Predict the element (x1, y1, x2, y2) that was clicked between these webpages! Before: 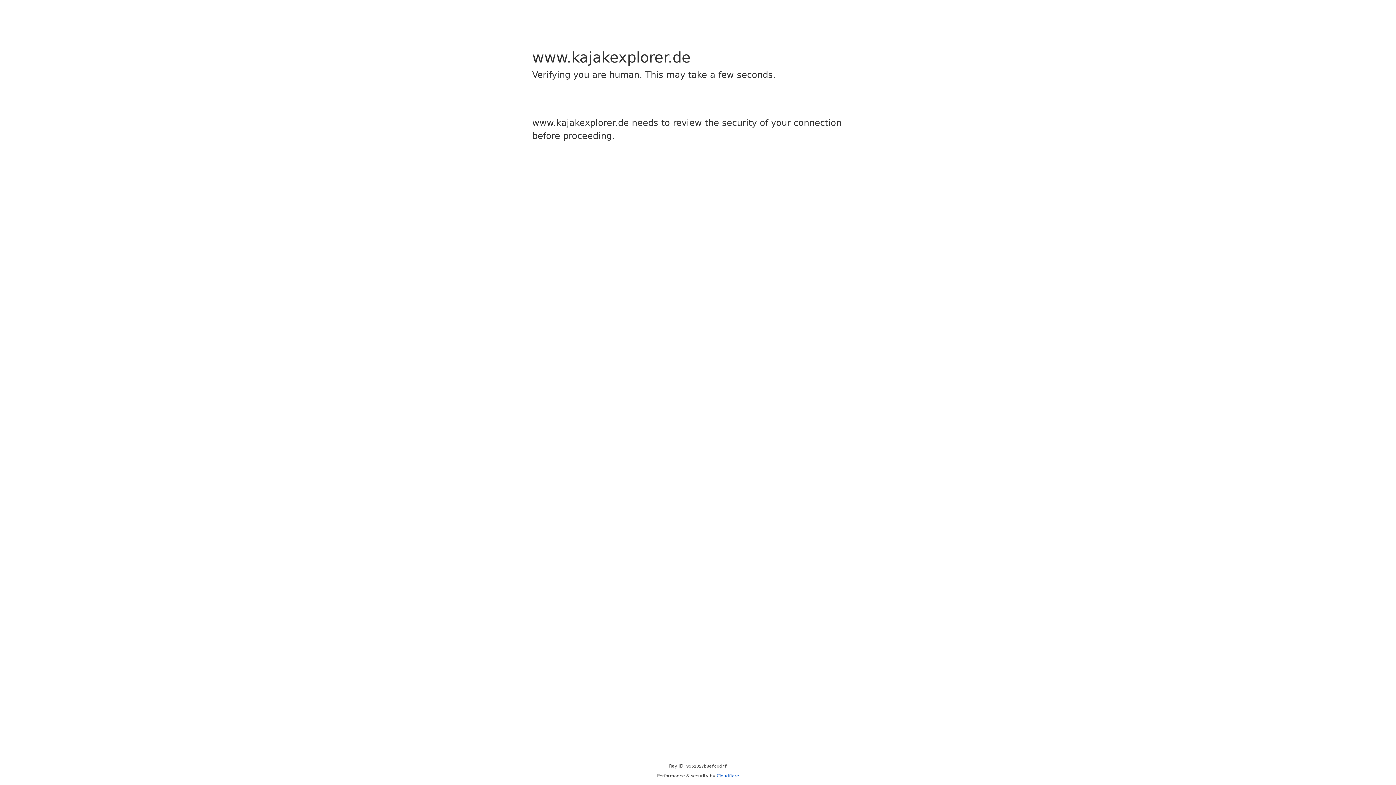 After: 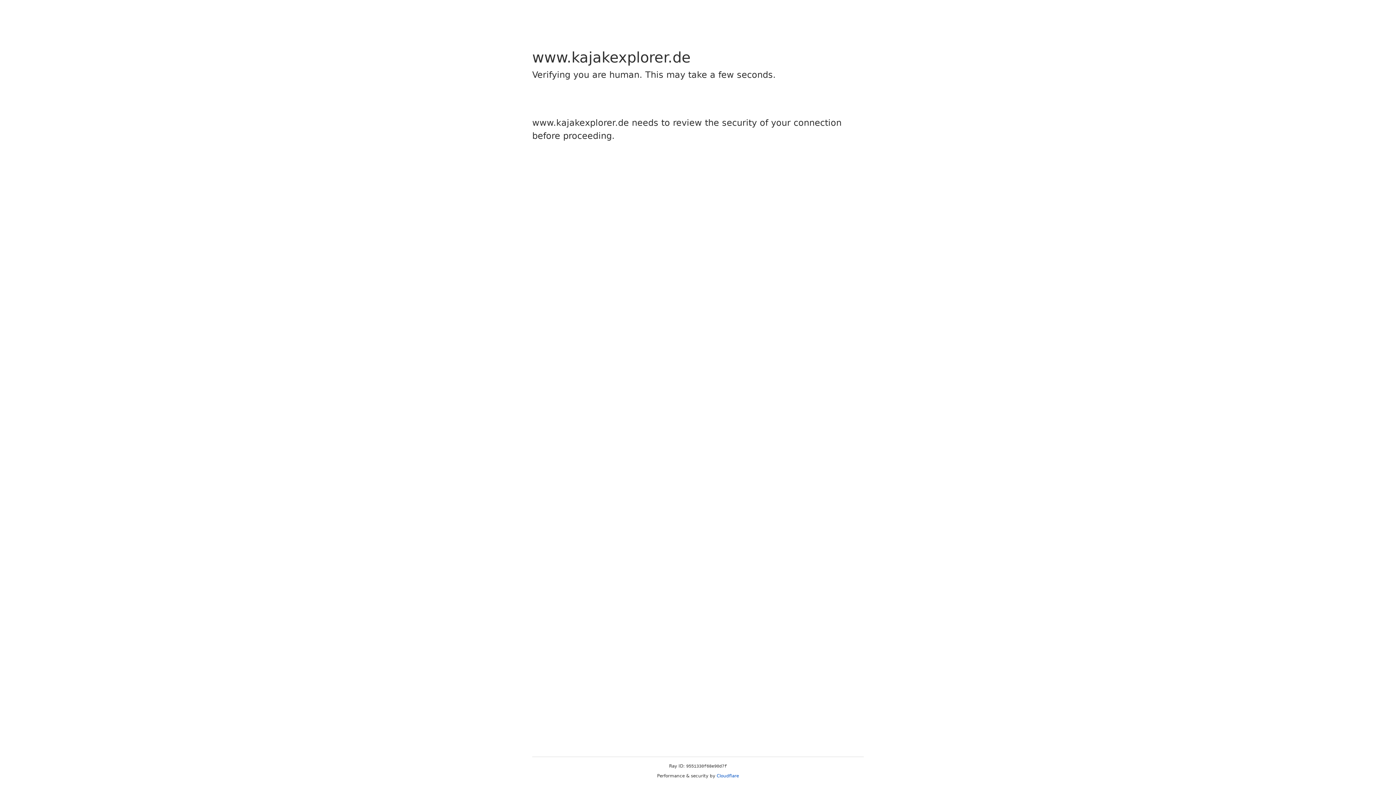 Action: label: Cloudflare bbox: (716, 773, 739, 778)